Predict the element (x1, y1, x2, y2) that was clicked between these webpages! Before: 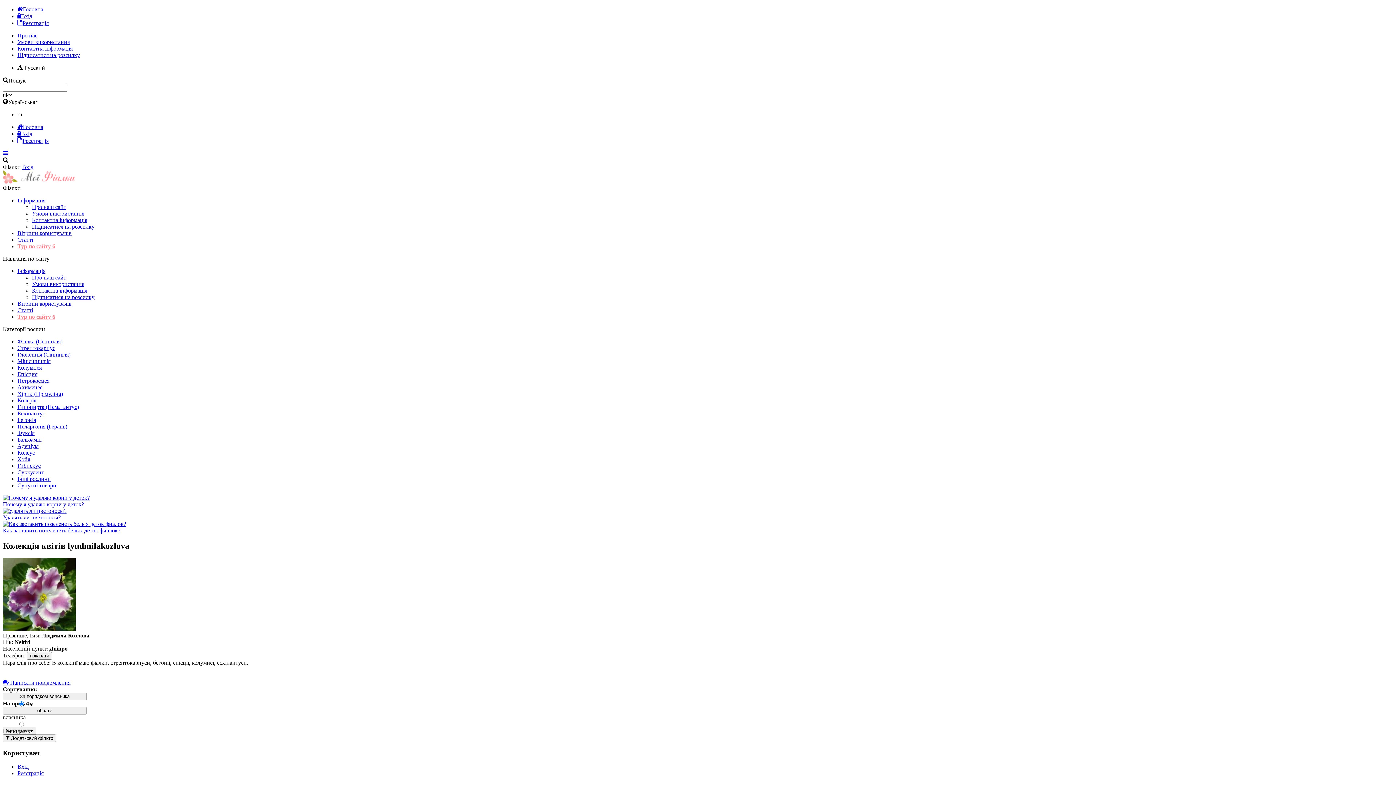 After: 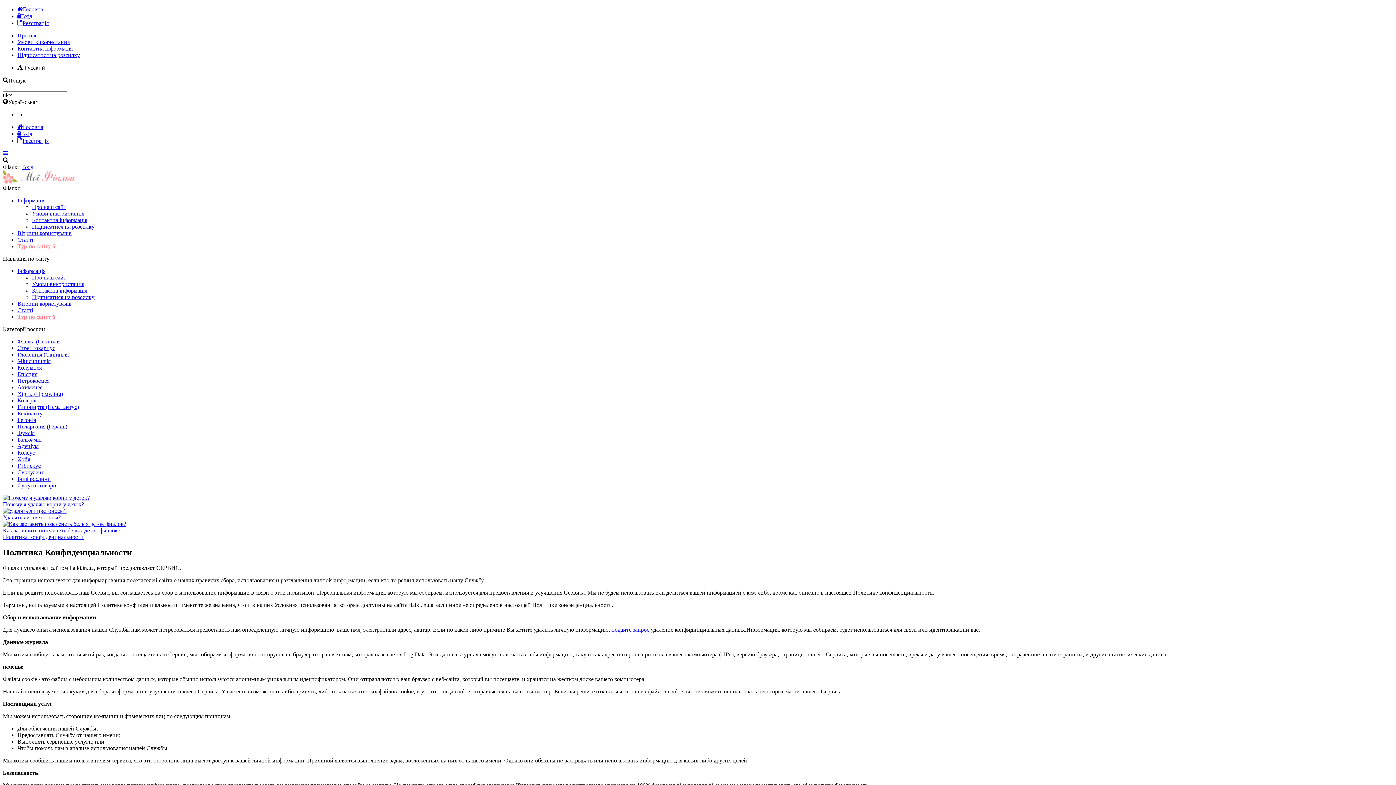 Action: bbox: (32, 210, 84, 216) label: Умови використання